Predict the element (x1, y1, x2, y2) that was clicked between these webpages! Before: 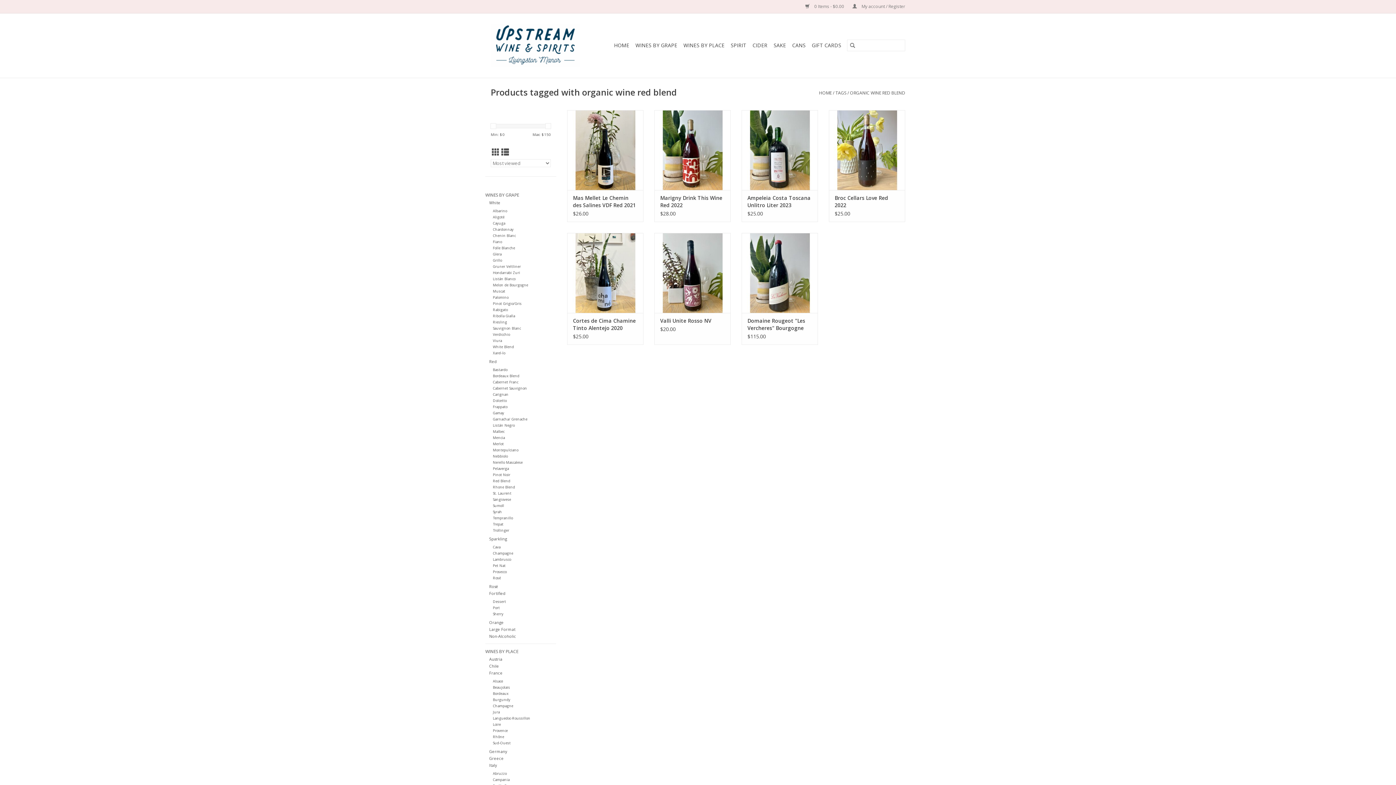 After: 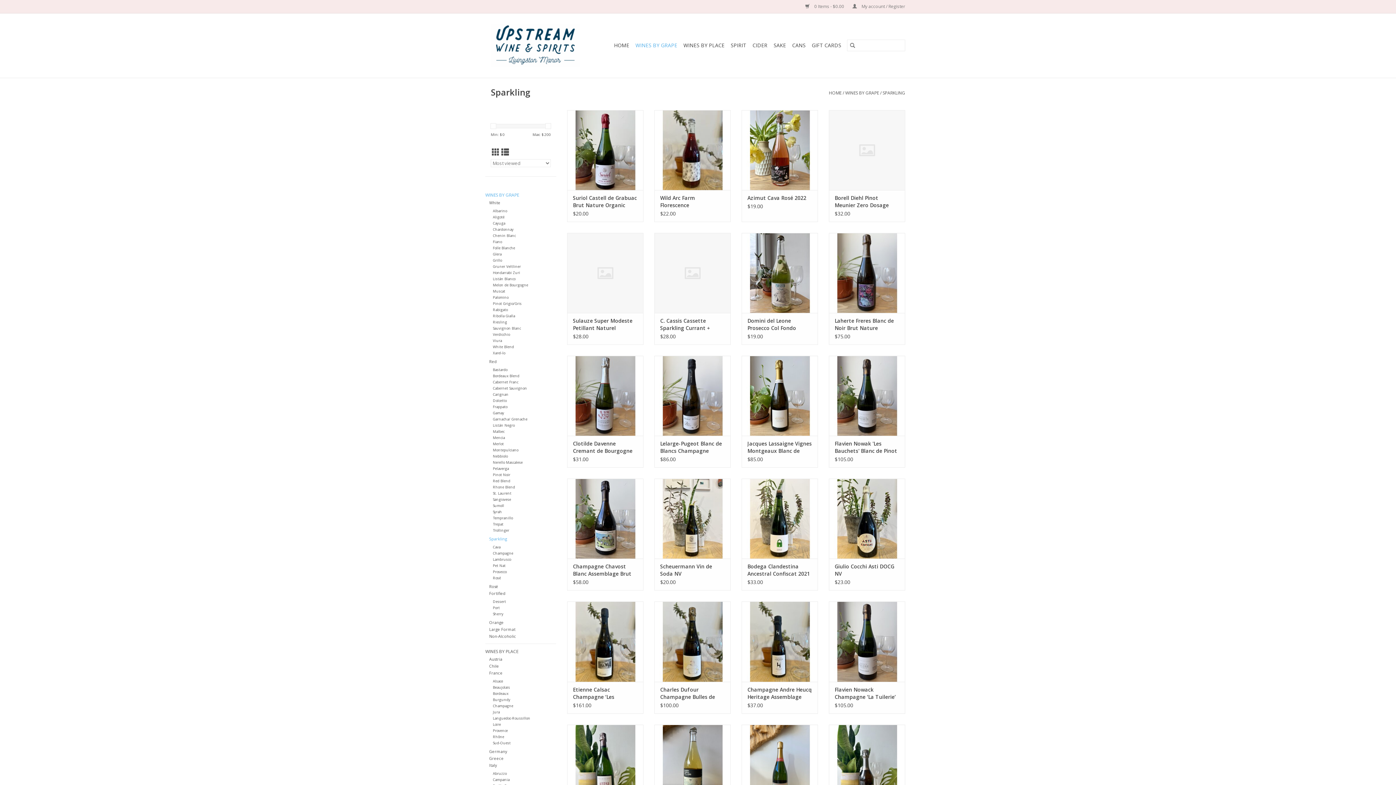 Action: bbox: (489, 536, 507, 541) label: Sparkling